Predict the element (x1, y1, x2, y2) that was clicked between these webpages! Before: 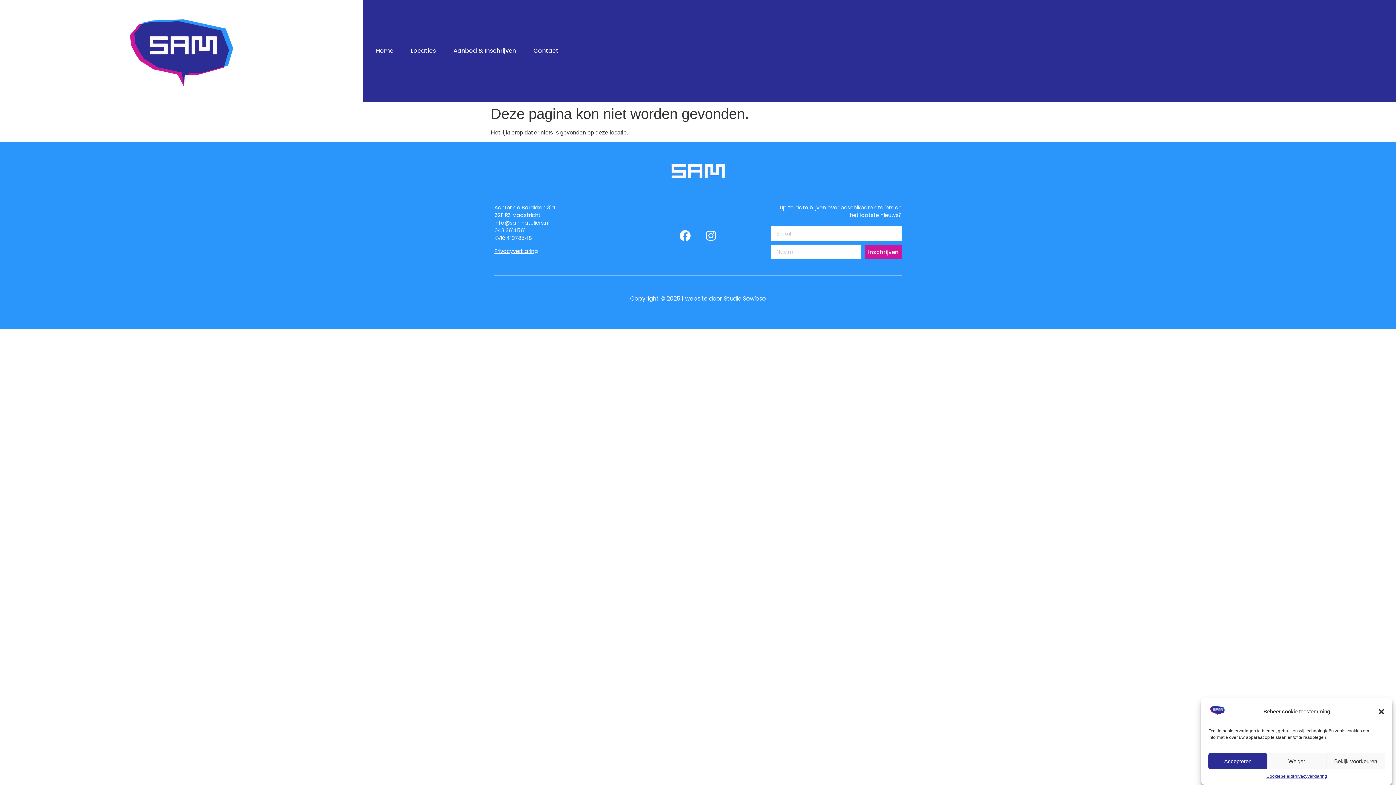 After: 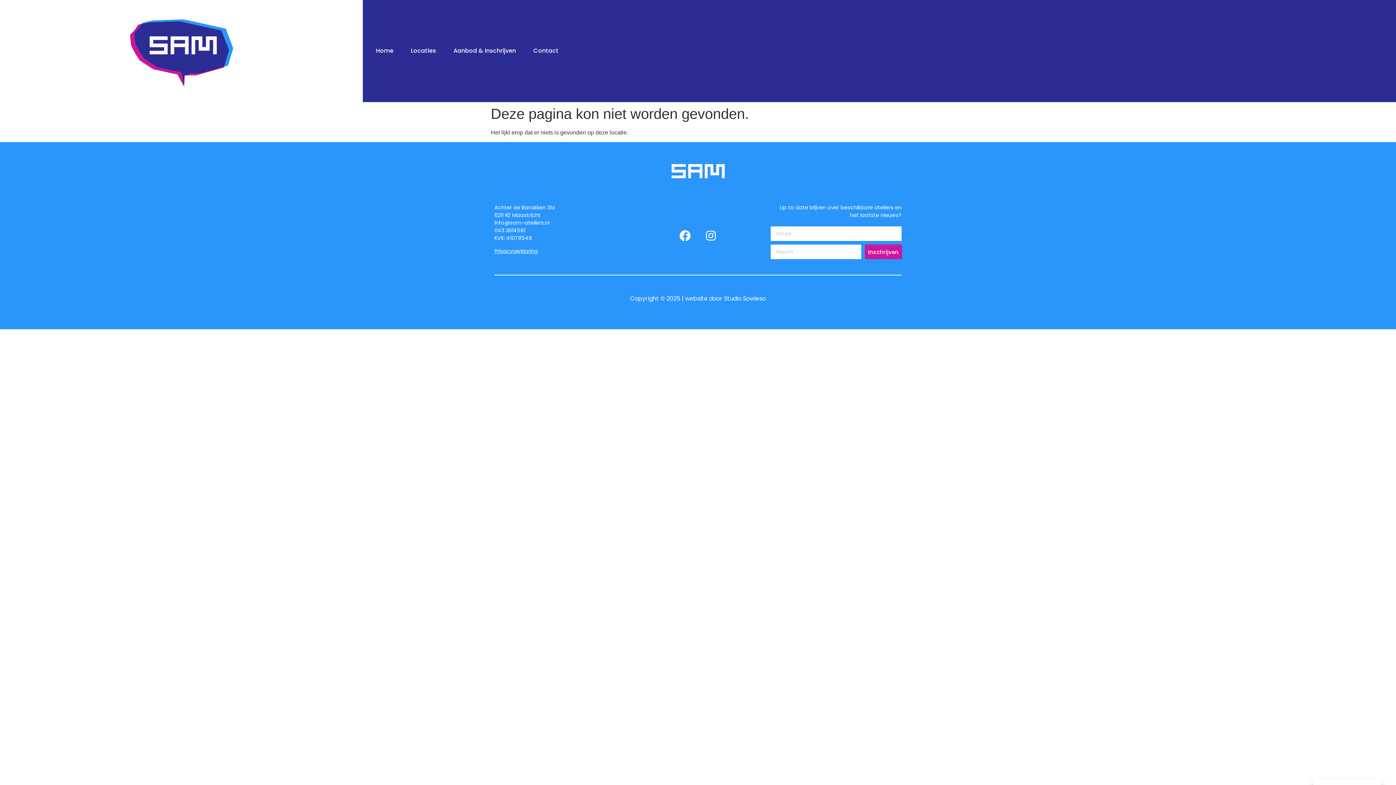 Action: label: Weiger bbox: (1267, 753, 1326, 769)